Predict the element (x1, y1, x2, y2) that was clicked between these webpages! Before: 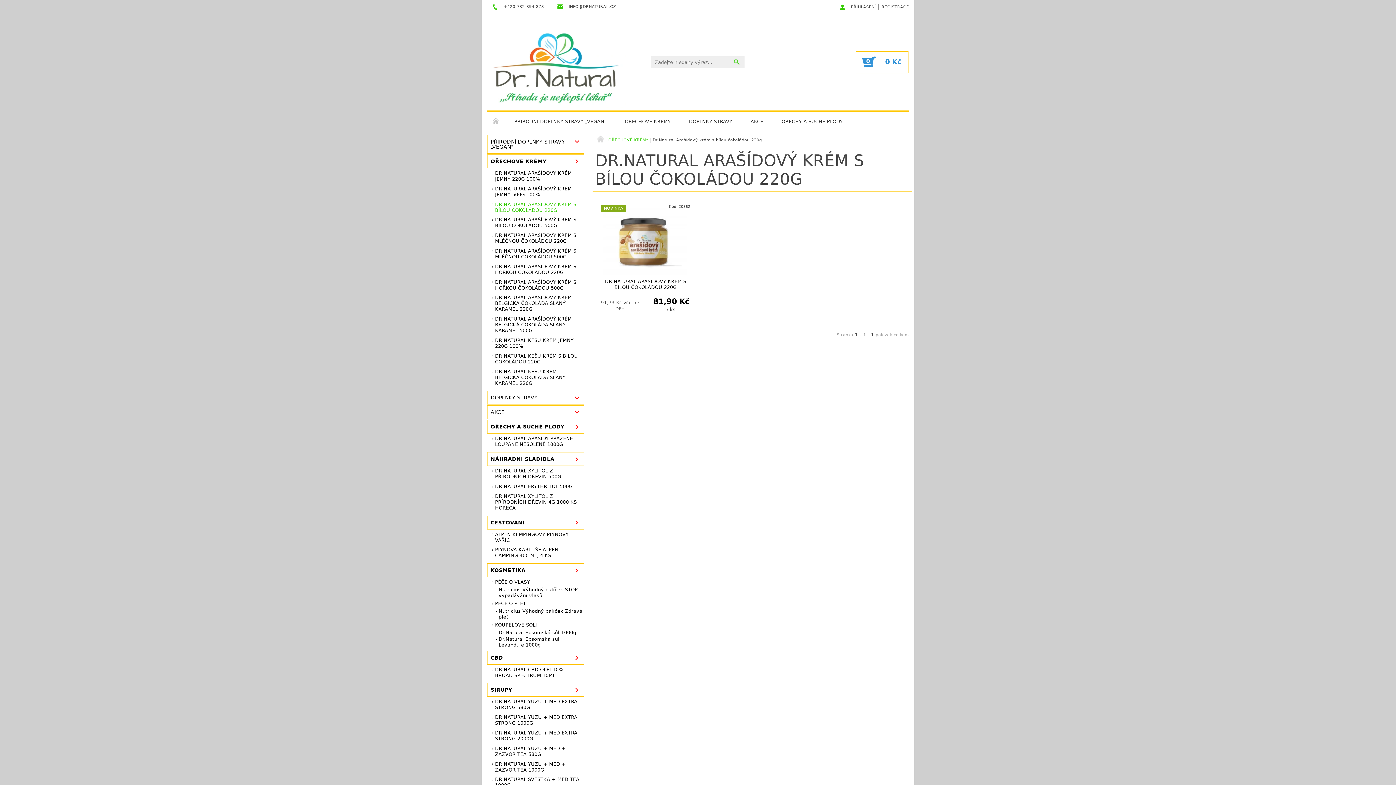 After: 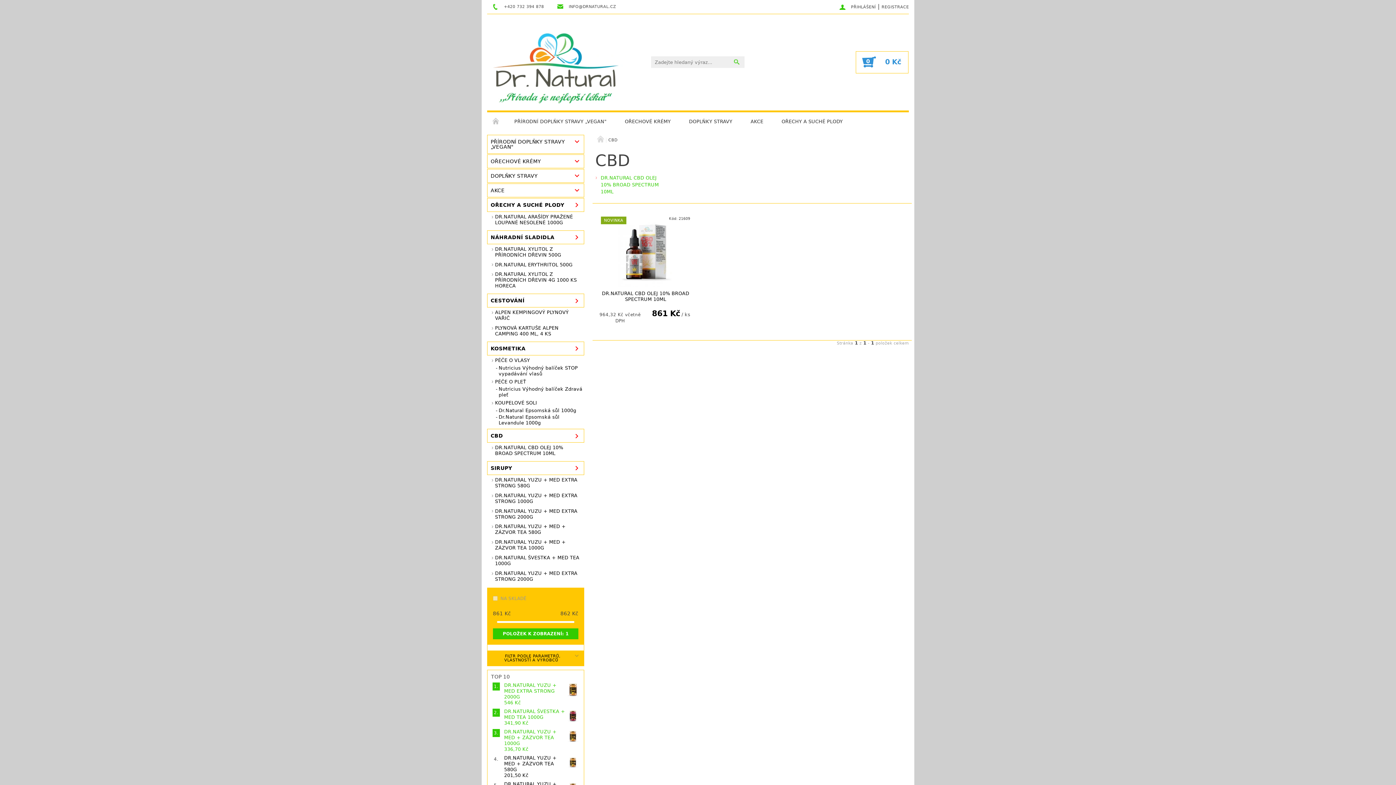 Action: bbox: (487, 651, 569, 664) label: CBD